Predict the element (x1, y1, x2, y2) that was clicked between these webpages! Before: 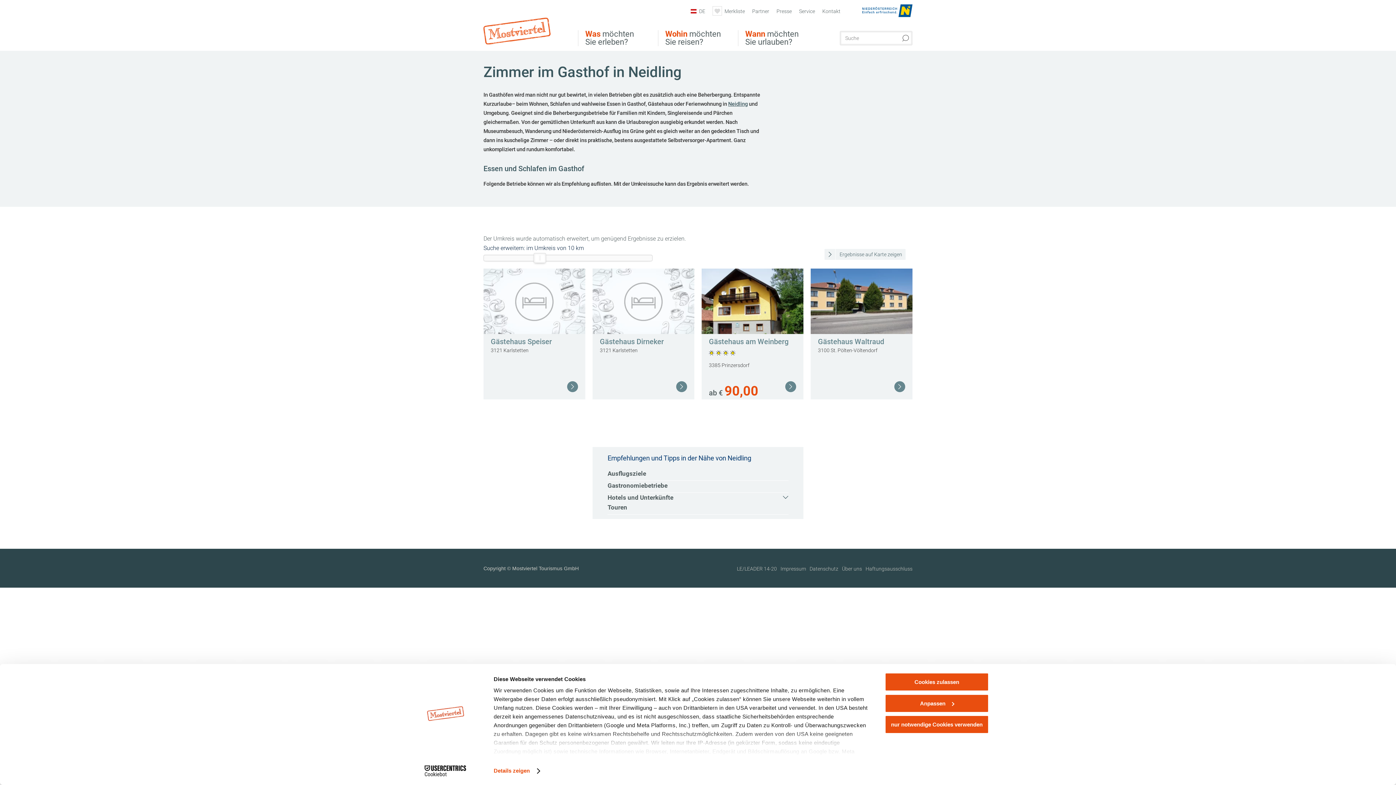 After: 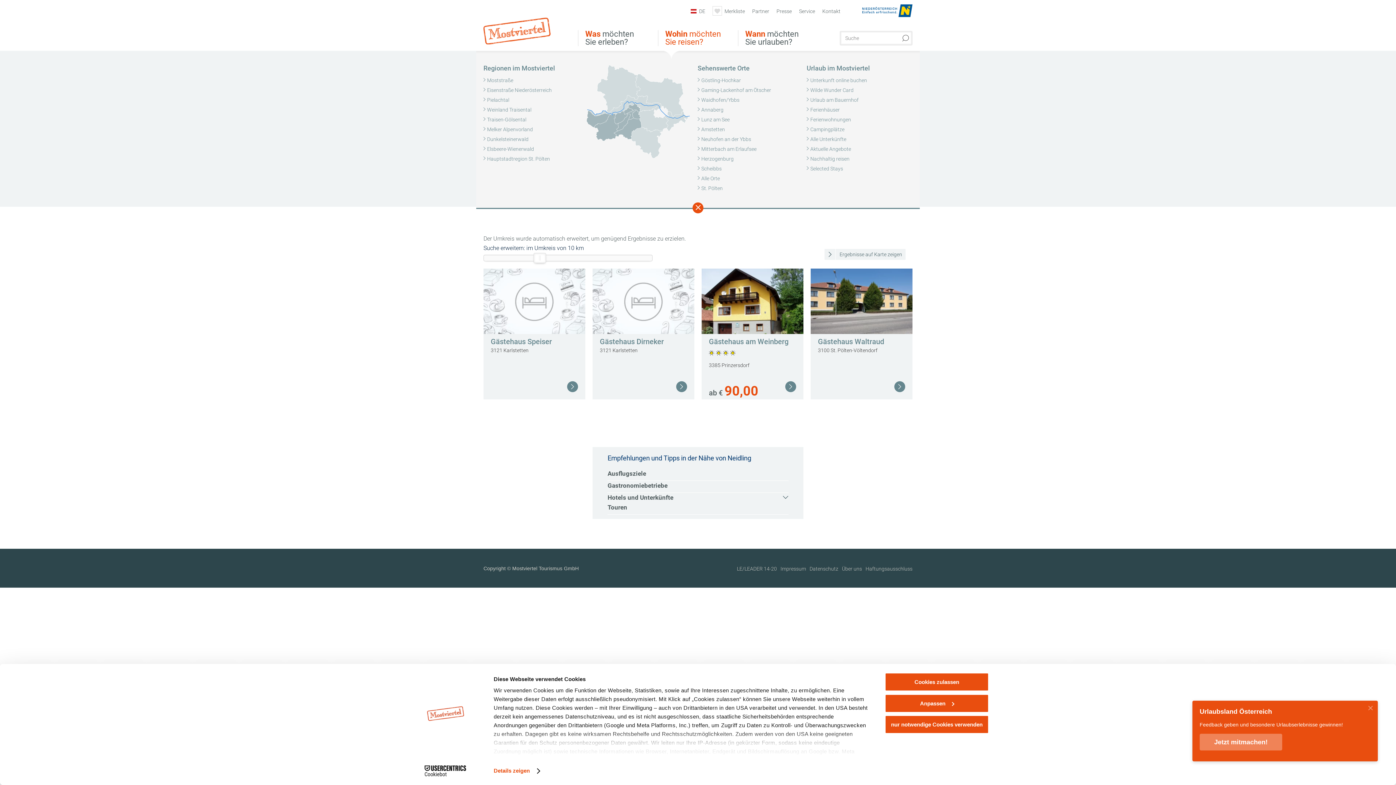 Action: label: Wohin möchten Sie reisen? bbox: (658, 30, 738, 46)